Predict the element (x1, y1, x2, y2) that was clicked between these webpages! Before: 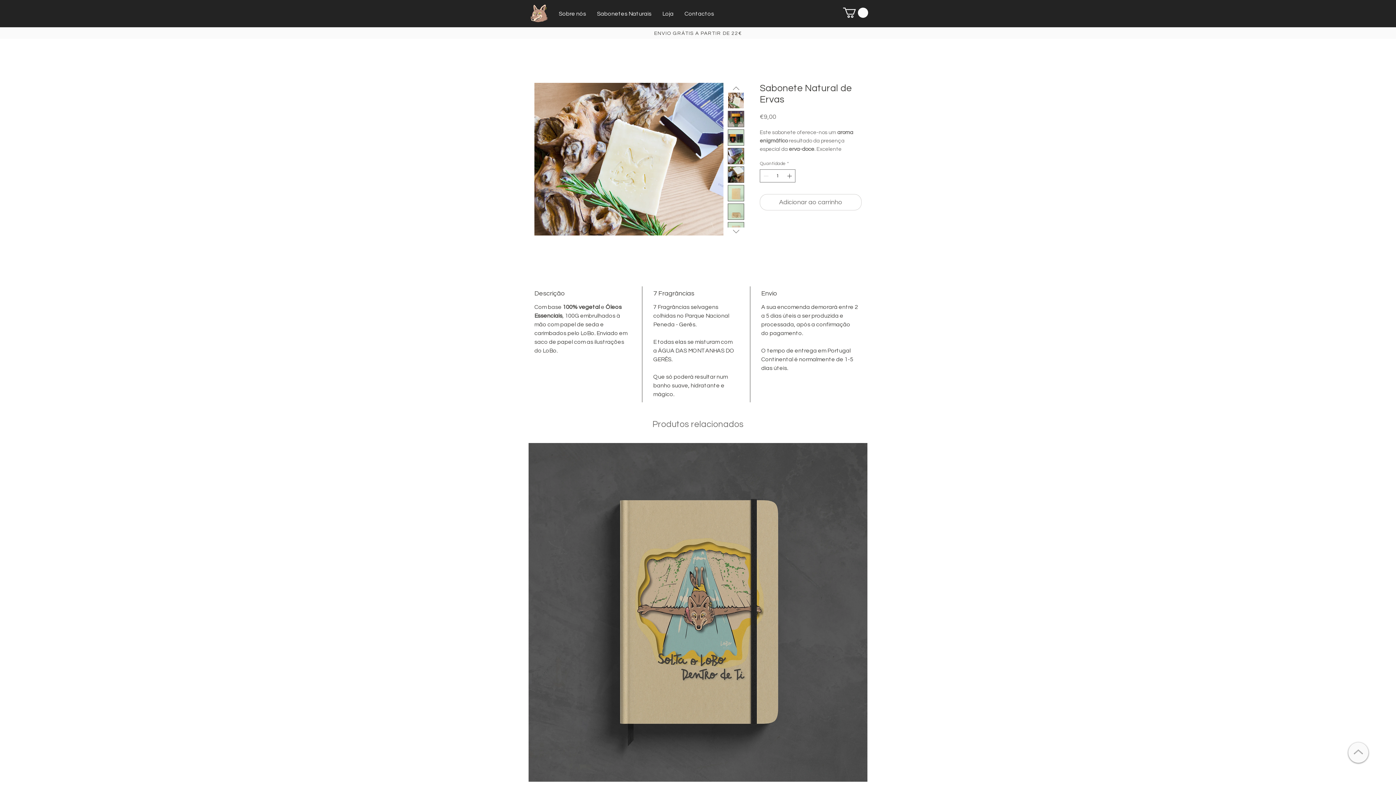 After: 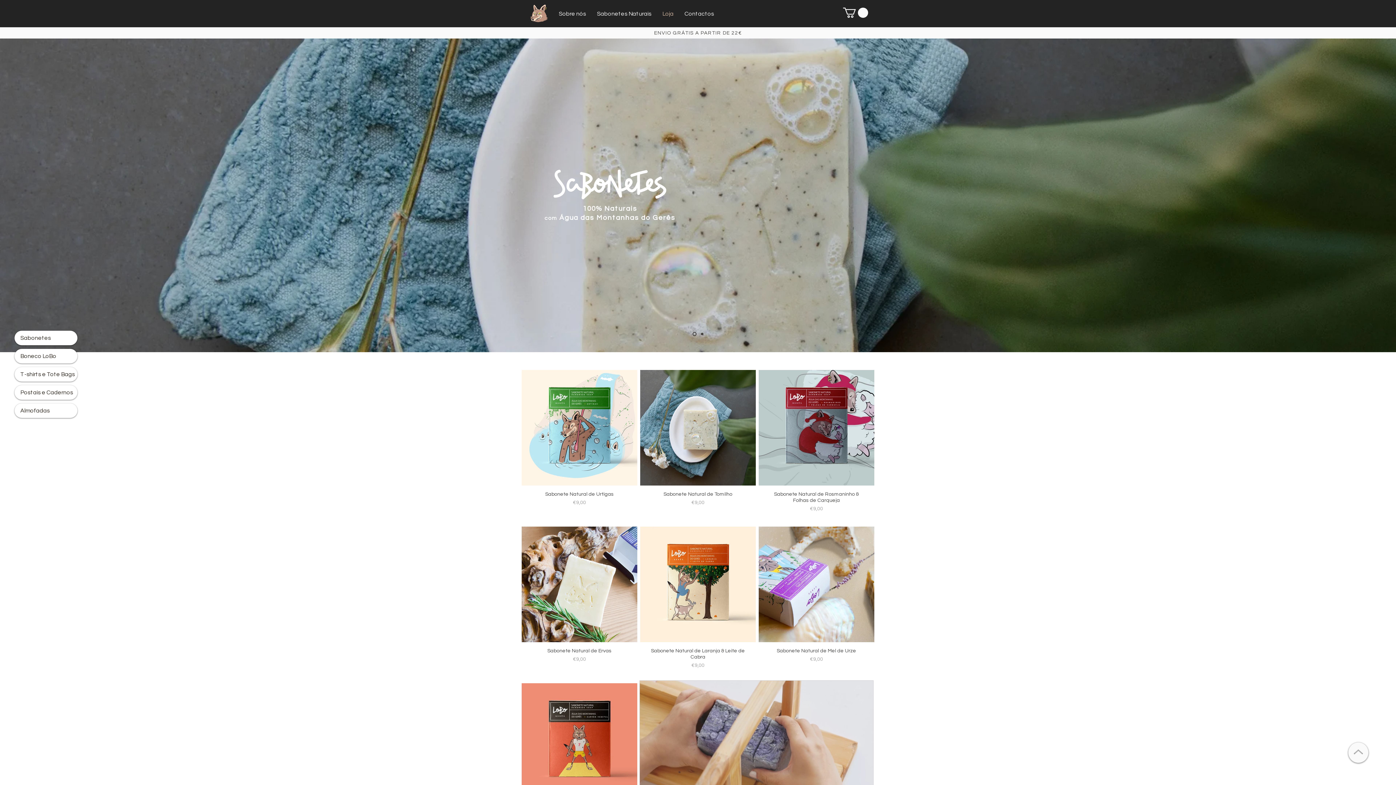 Action: label: Loja bbox: (657, 5, 679, 22)